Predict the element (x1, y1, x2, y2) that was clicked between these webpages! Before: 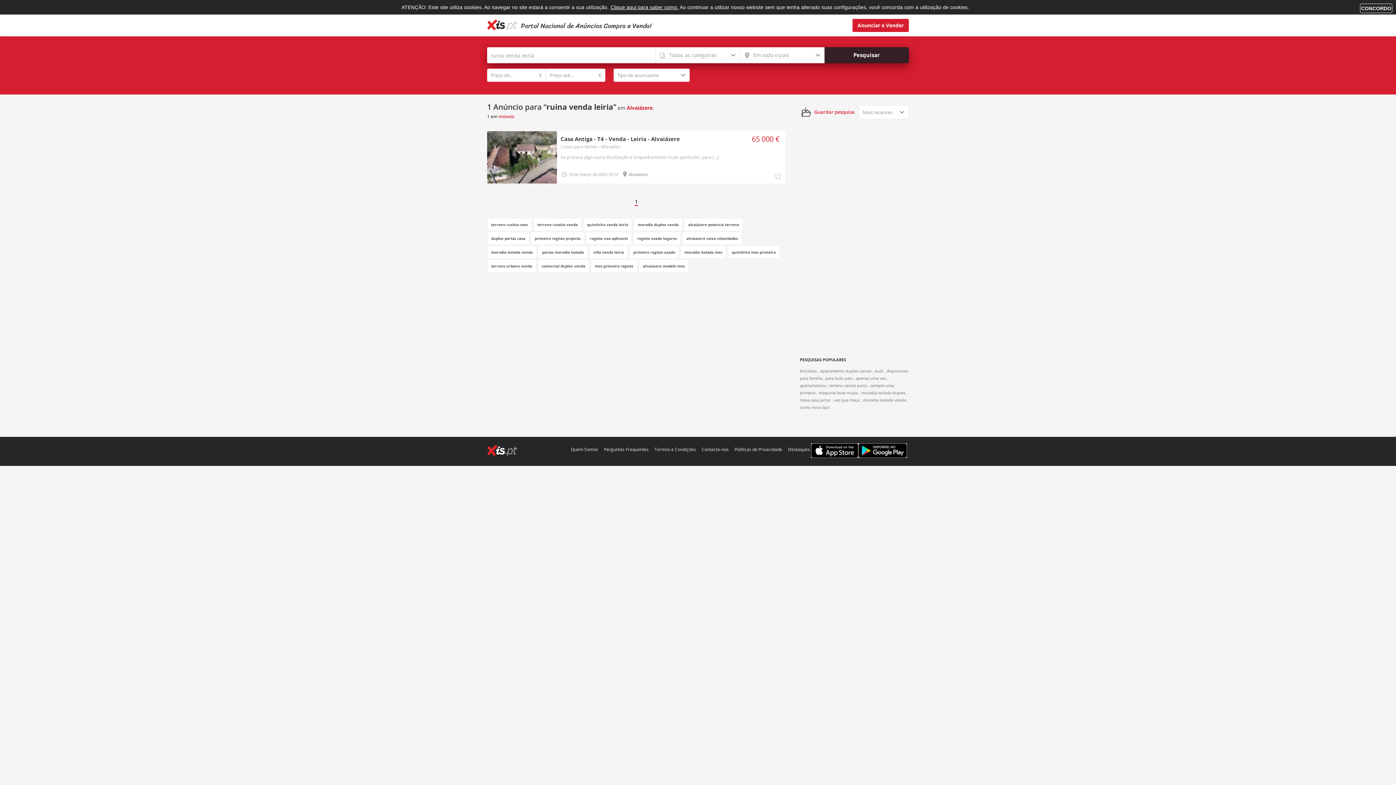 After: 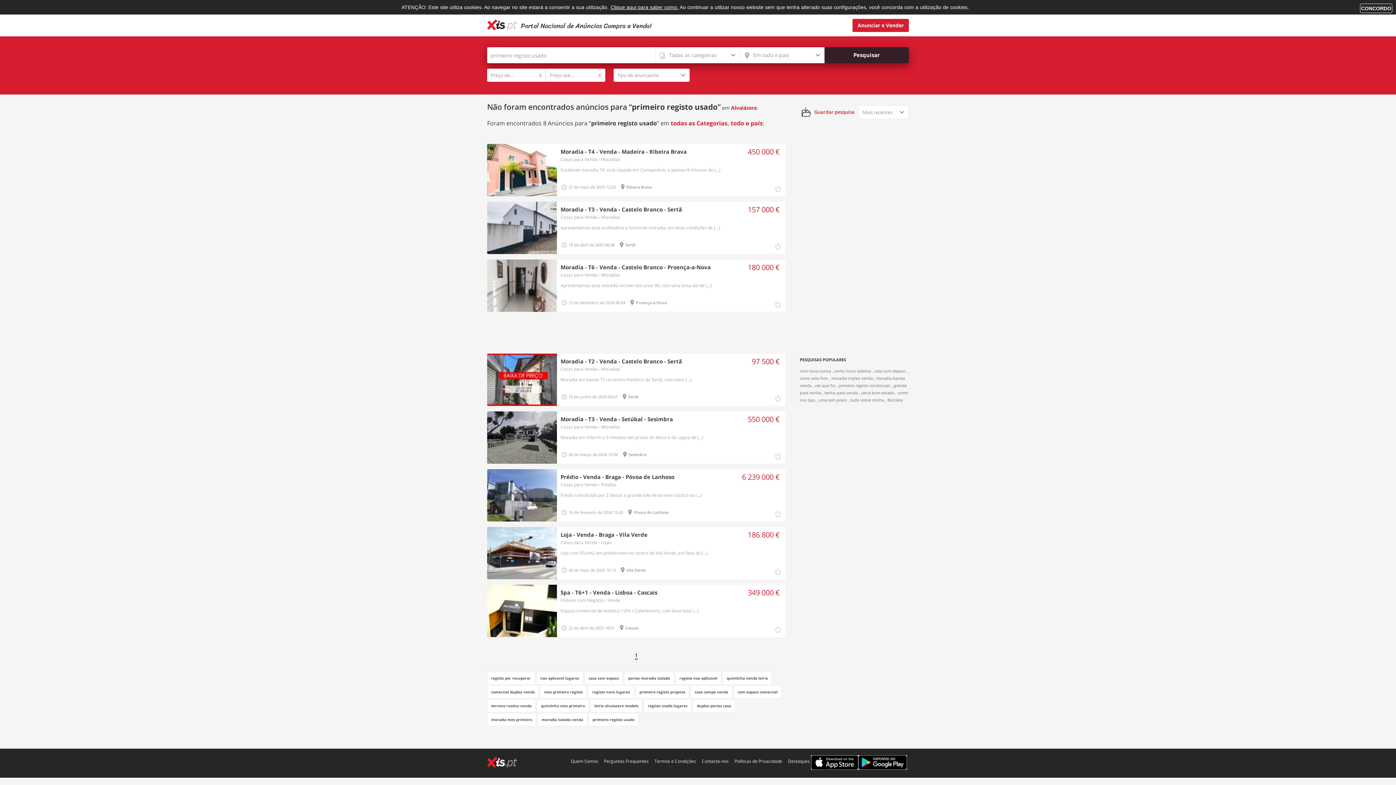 Action: label: primeiro registo usado bbox: (629, 245, 679, 258)